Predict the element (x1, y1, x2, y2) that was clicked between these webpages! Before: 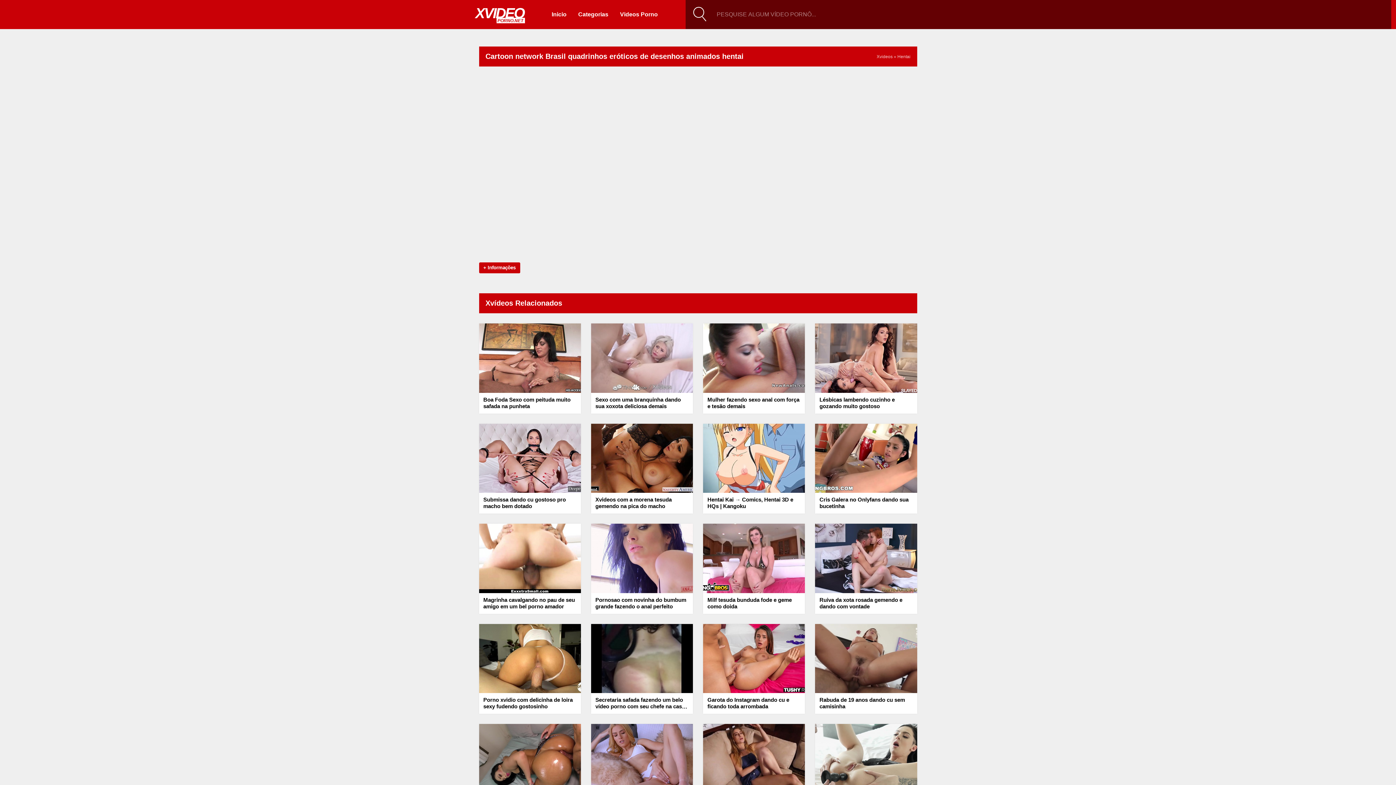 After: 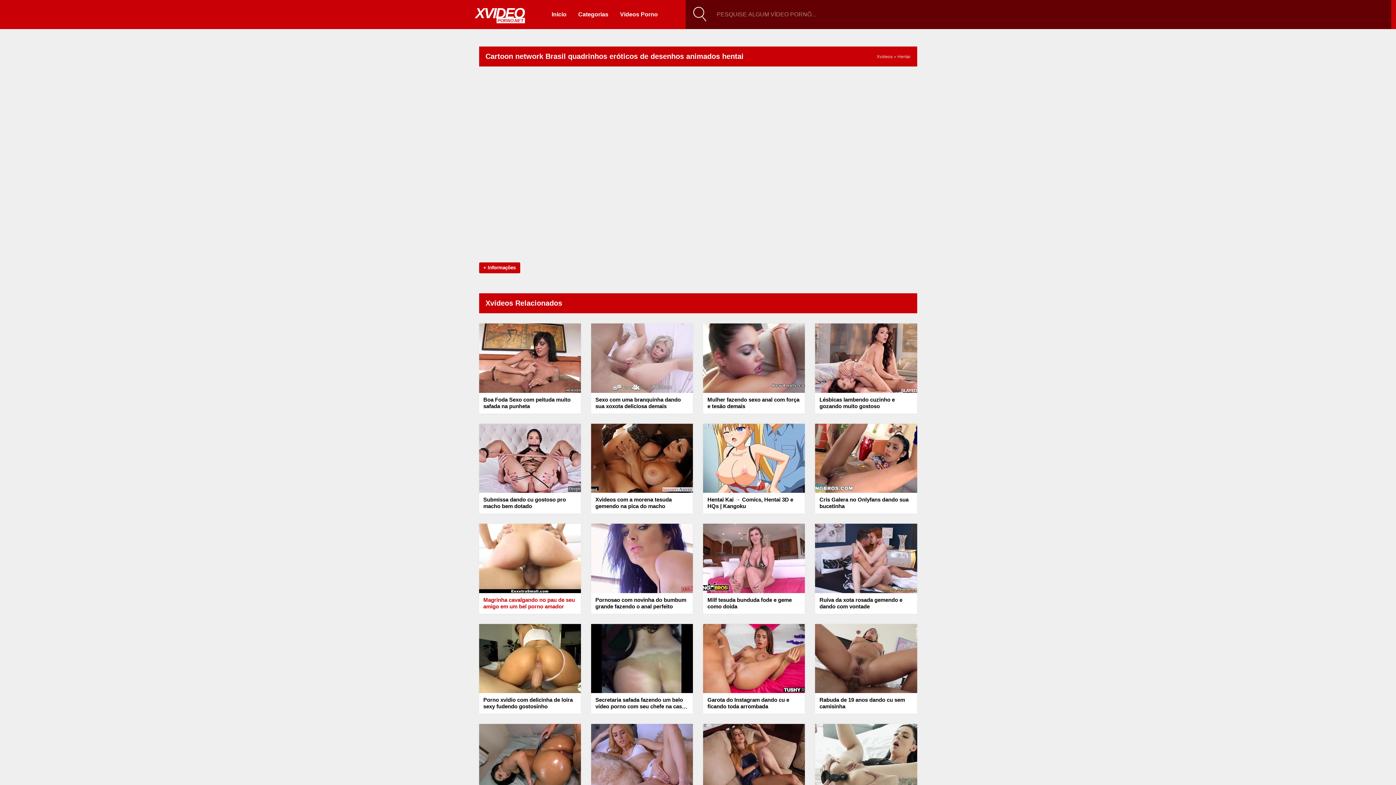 Action: bbox: (483, 596, 576, 610) label: Magrinha cavalgando no pau de seu amigo em um bel porno amador